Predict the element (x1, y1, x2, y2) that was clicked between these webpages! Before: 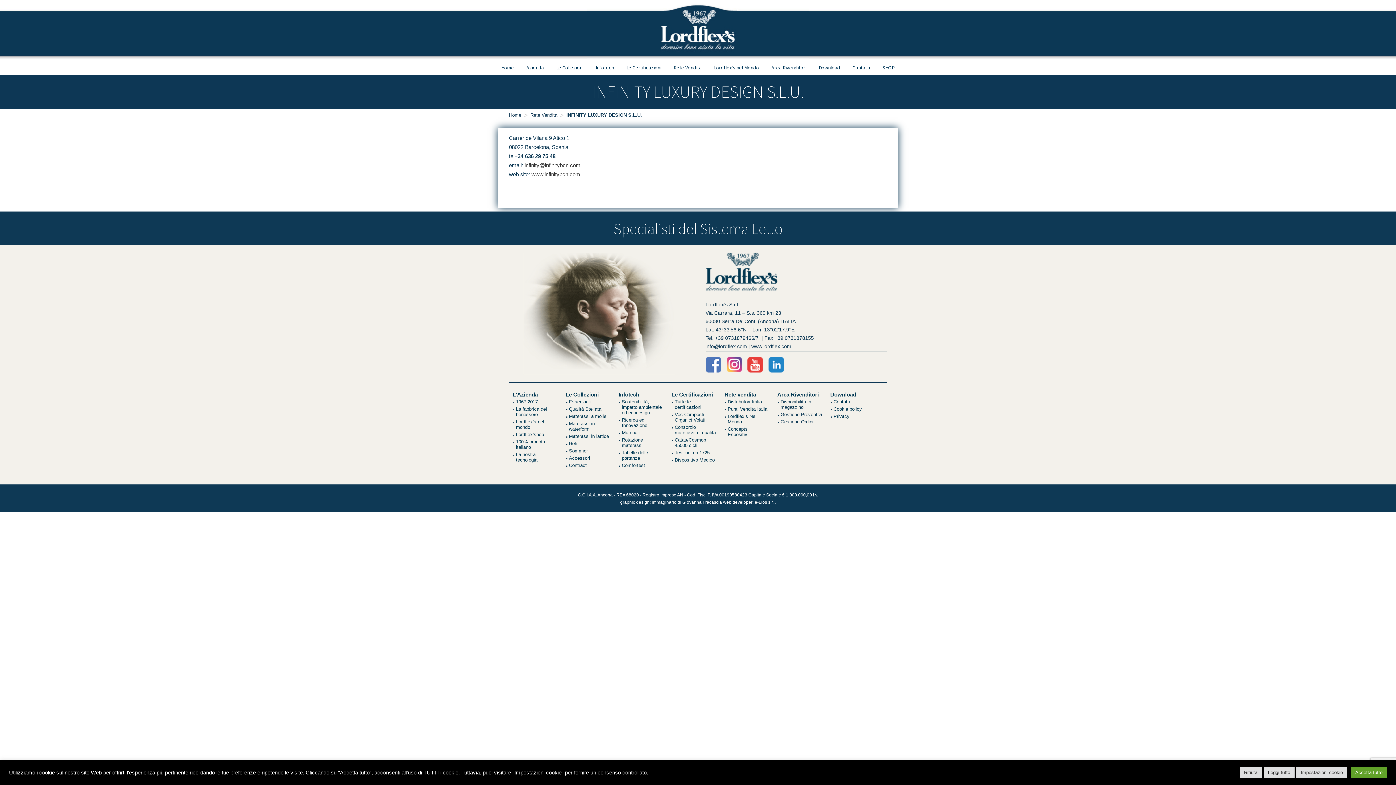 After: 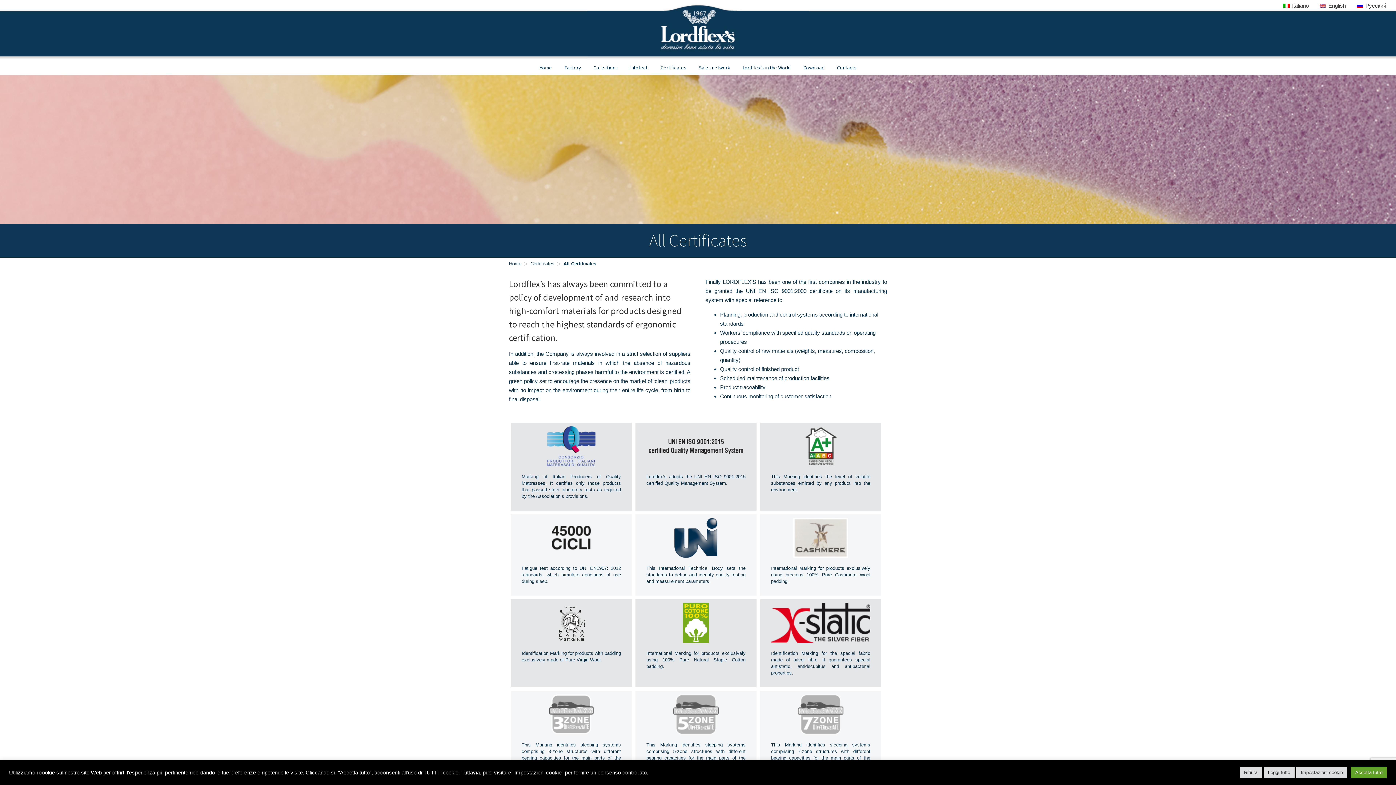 Action: bbox: (674, 399, 701, 410) label: Tutte le certificazioni